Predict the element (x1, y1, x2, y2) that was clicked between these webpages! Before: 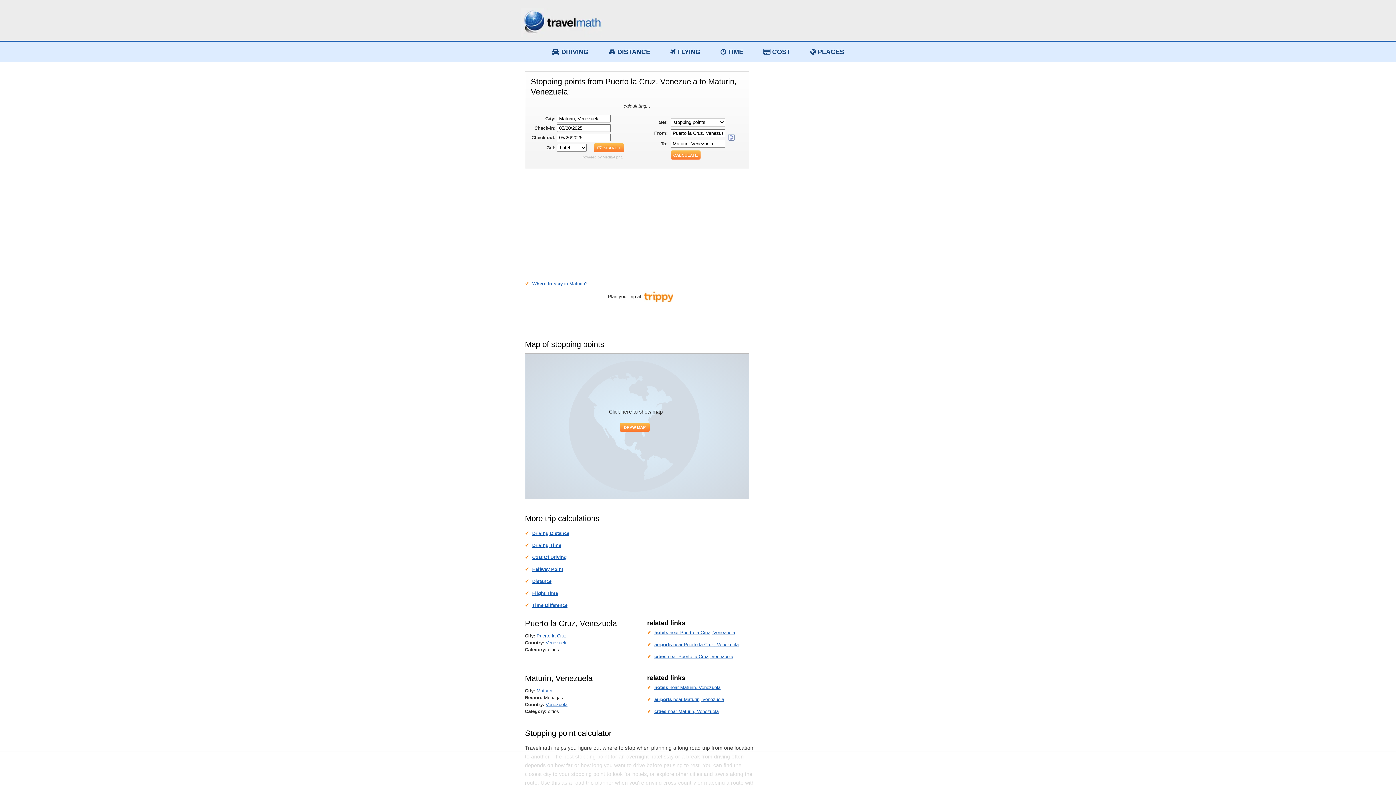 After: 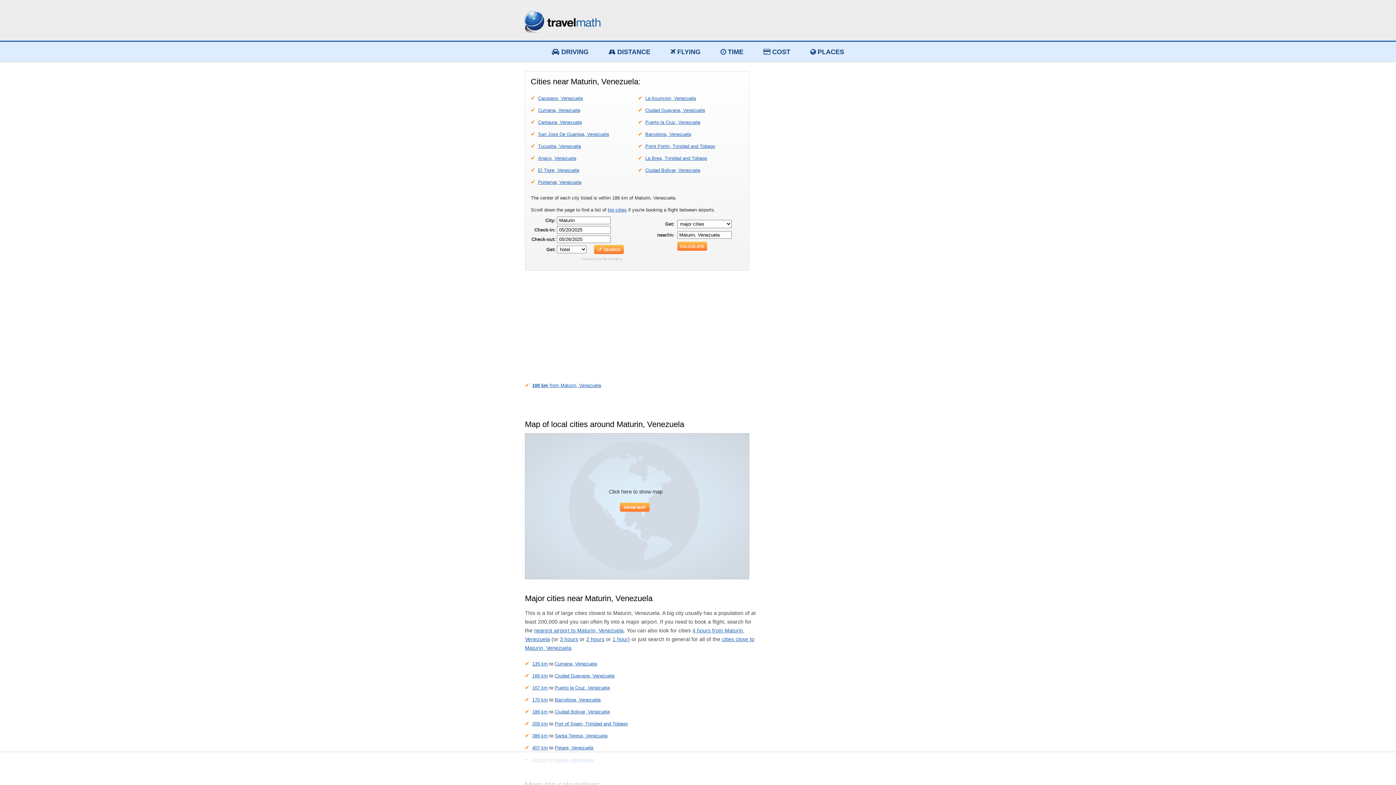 Action: label: cities near Maturin, Venezuela bbox: (654, 709, 718, 714)